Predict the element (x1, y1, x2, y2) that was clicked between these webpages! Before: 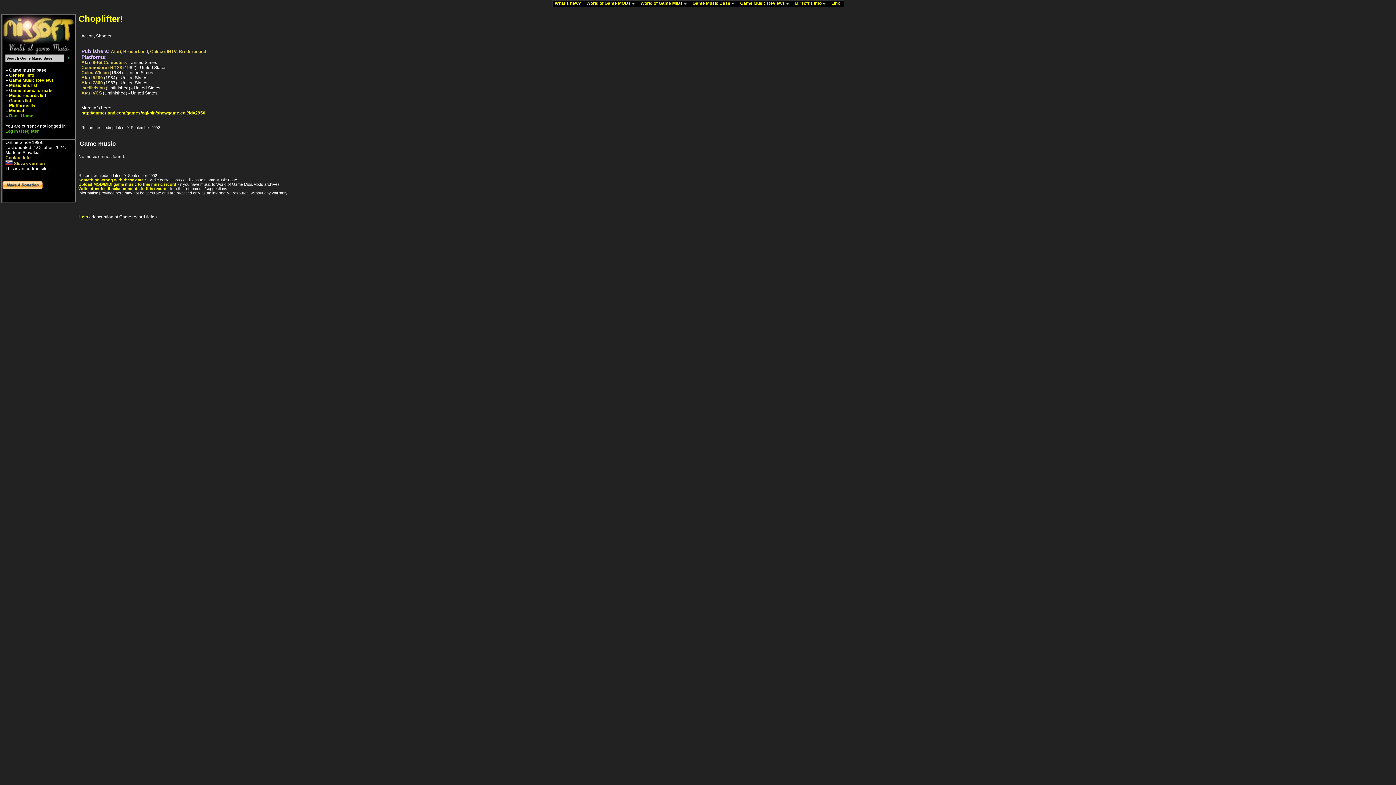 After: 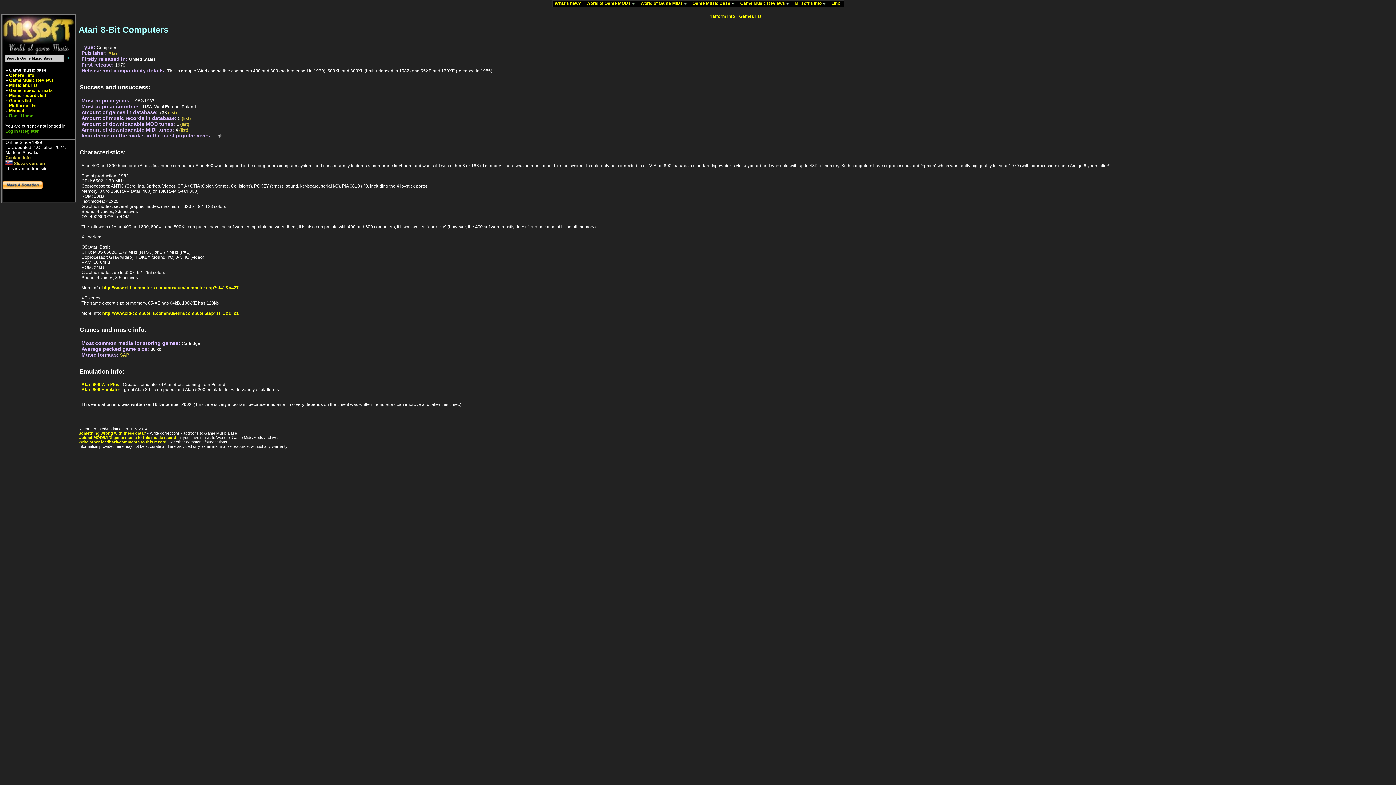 Action: label: Atari 8-Bit Computers bbox: (81, 60, 126, 65)